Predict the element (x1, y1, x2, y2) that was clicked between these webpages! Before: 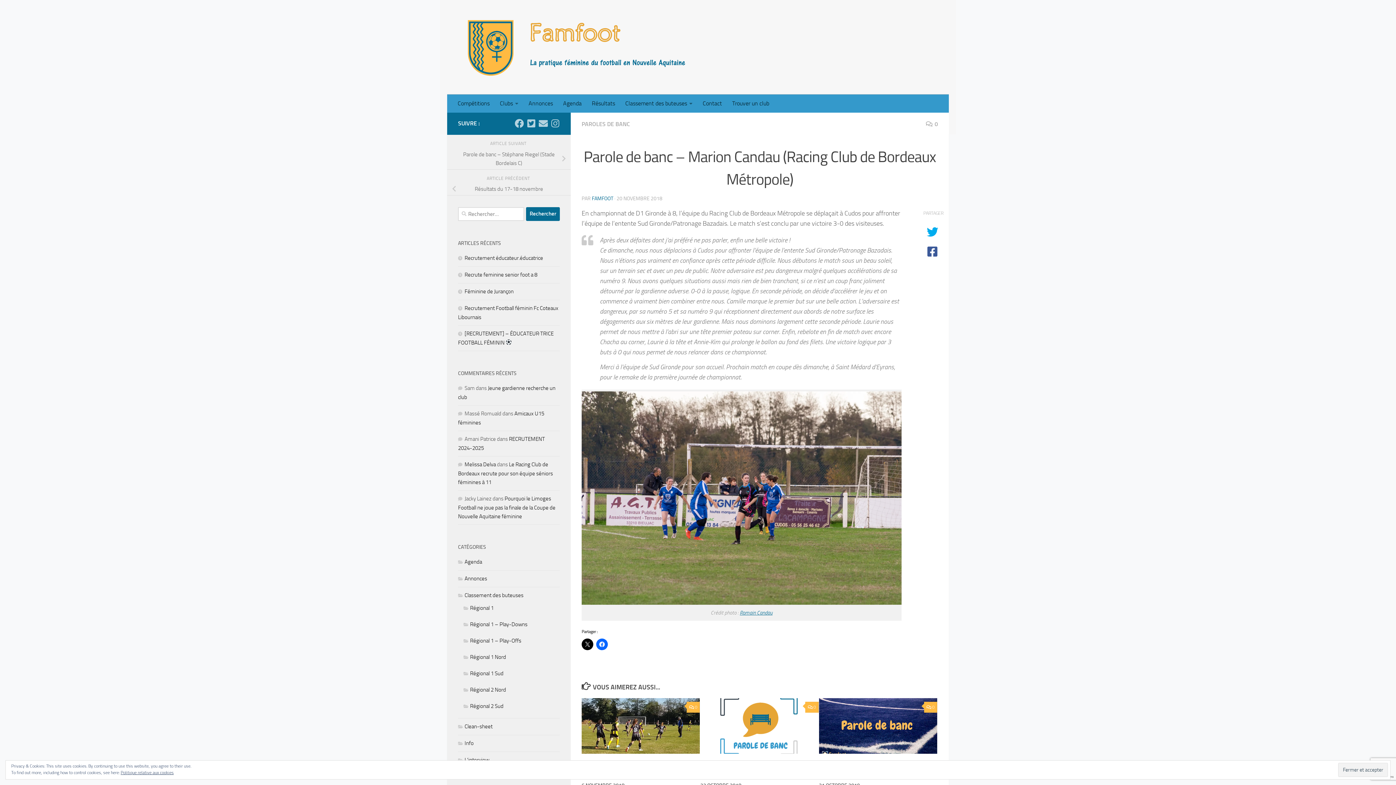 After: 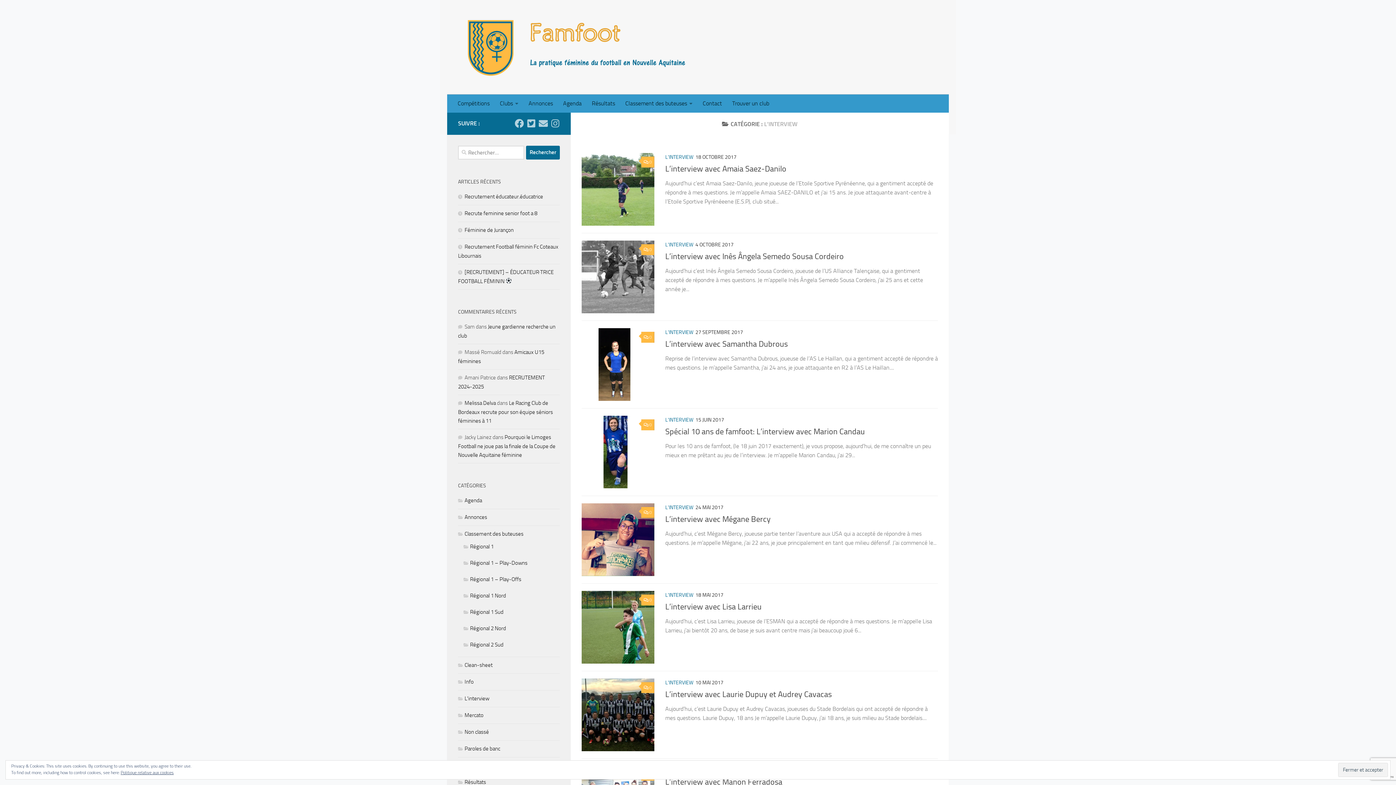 Action: label: L'interview bbox: (458, 756, 489, 763)